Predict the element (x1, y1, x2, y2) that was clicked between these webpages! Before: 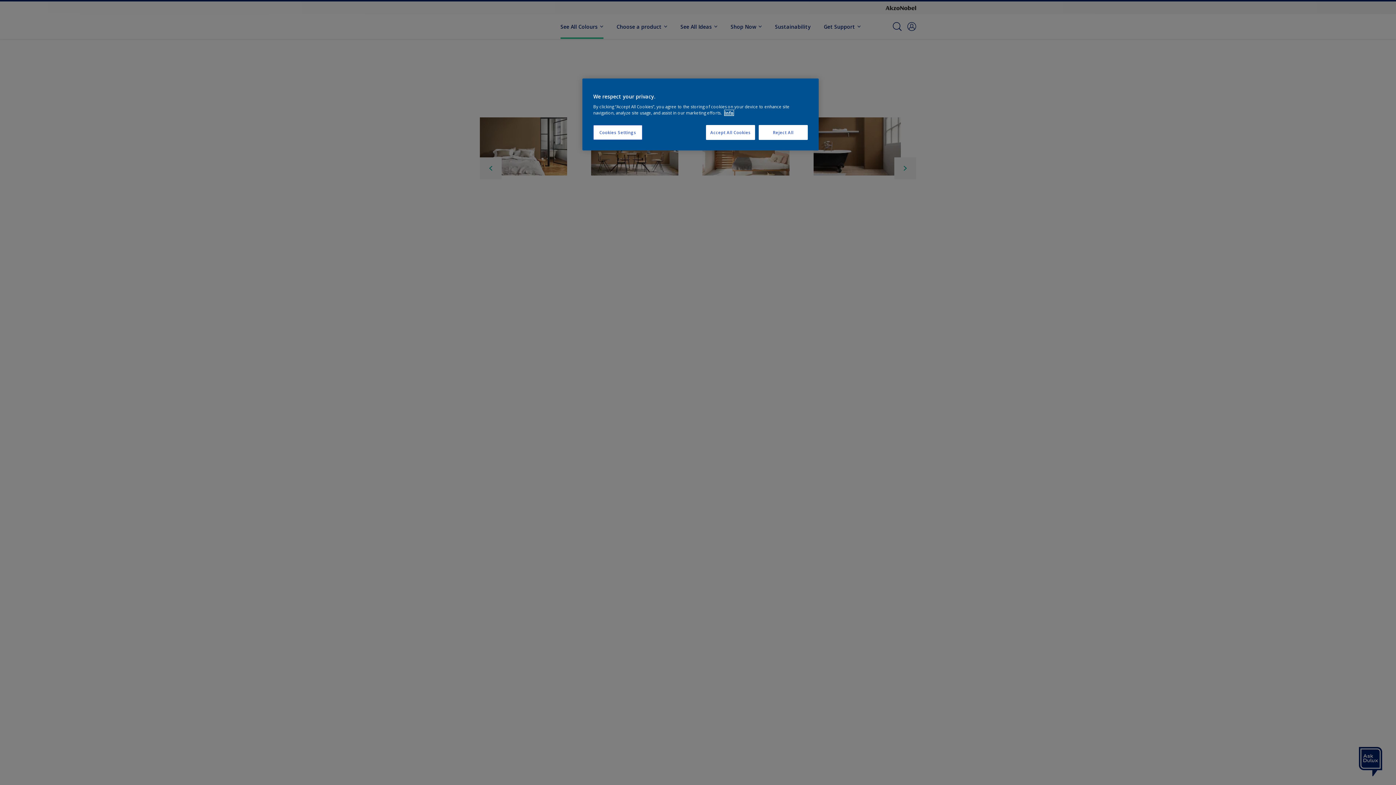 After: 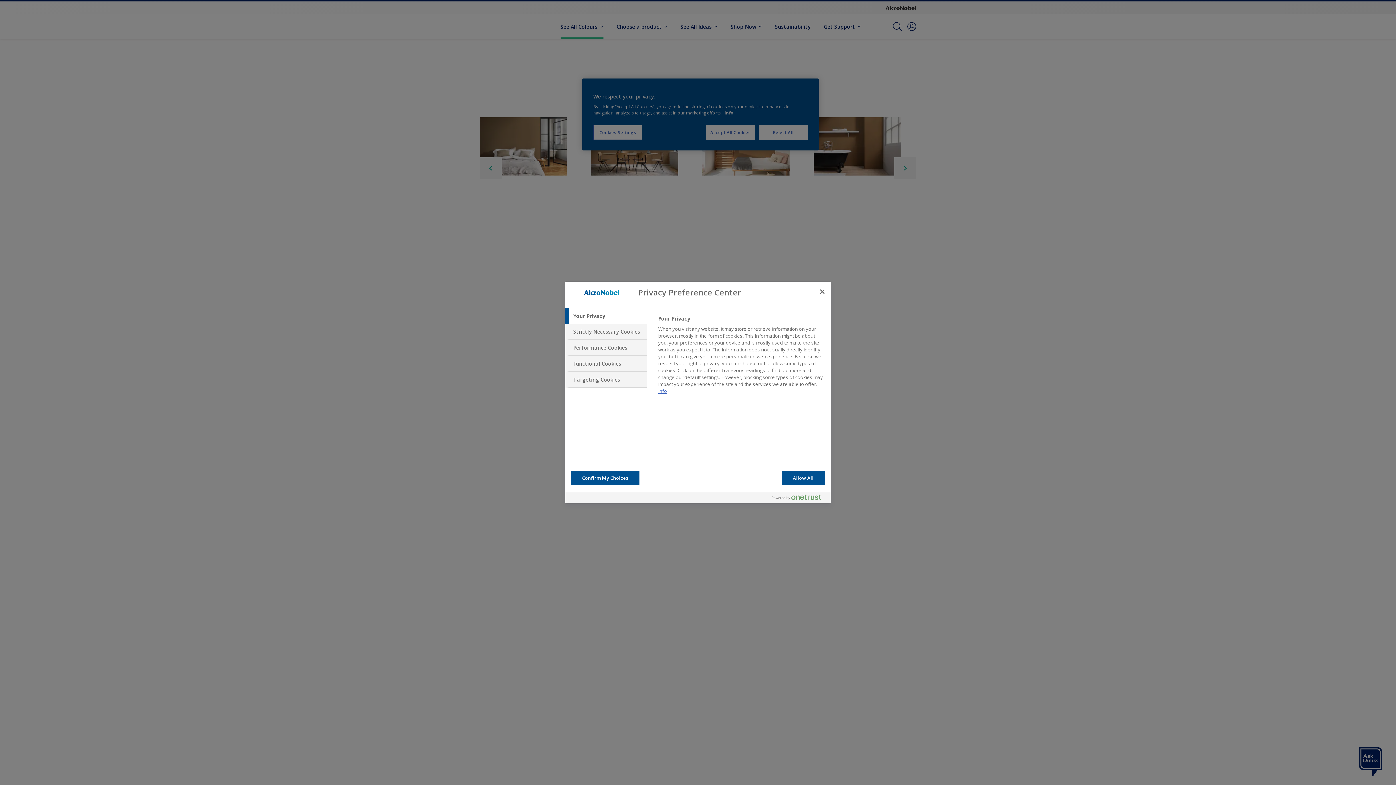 Action: bbox: (593, 125, 642, 140) label: Cookies Settings